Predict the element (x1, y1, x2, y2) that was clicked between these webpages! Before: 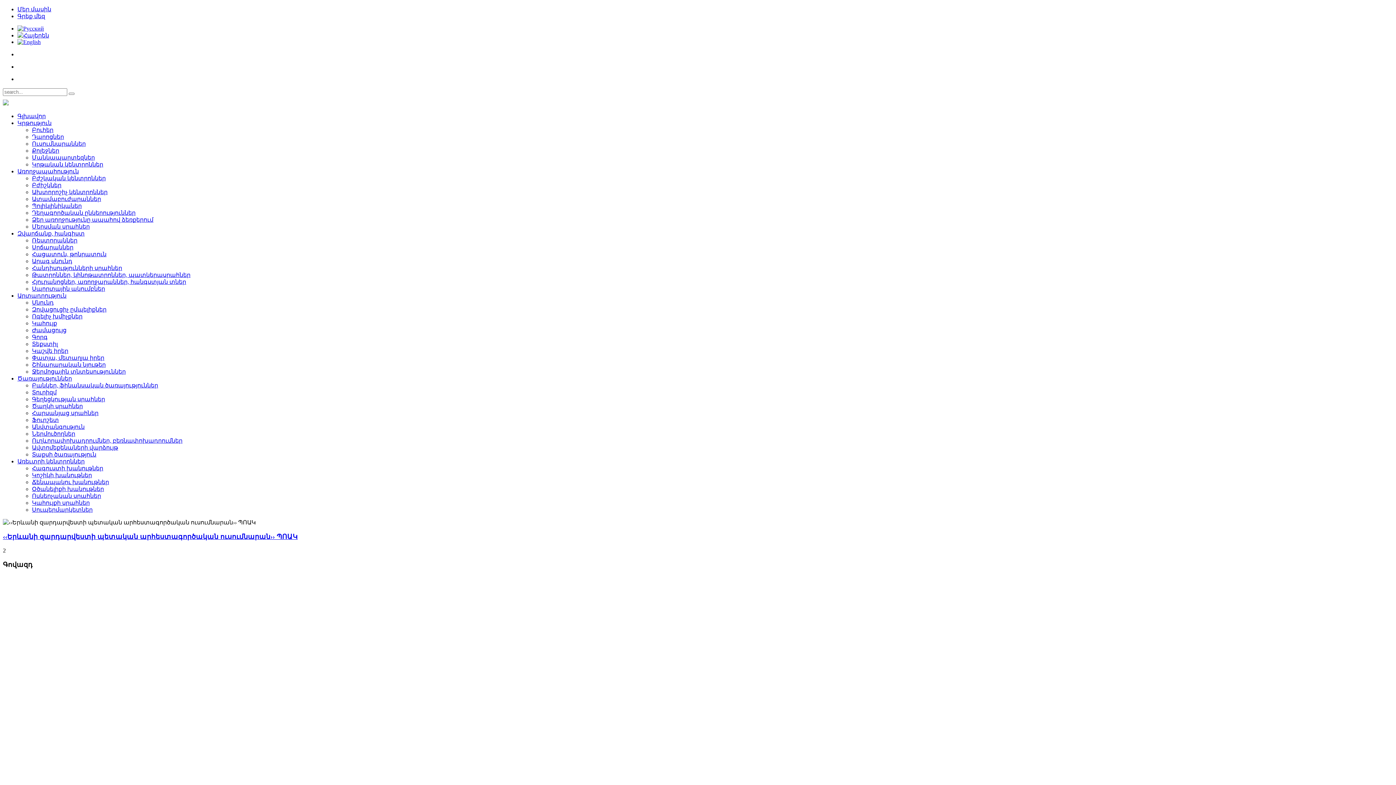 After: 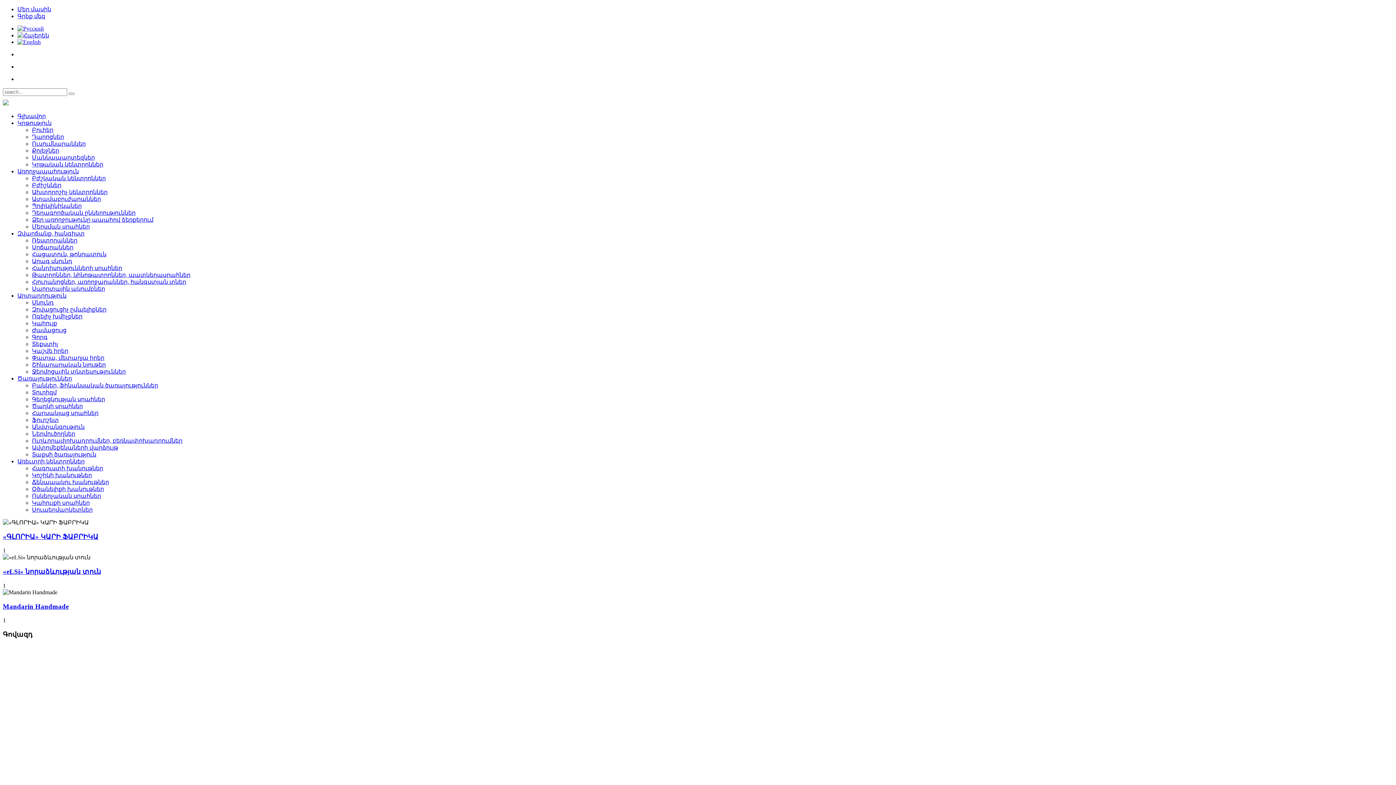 Action: bbox: (32, 341, 57, 347) label: Տեքստիլ­